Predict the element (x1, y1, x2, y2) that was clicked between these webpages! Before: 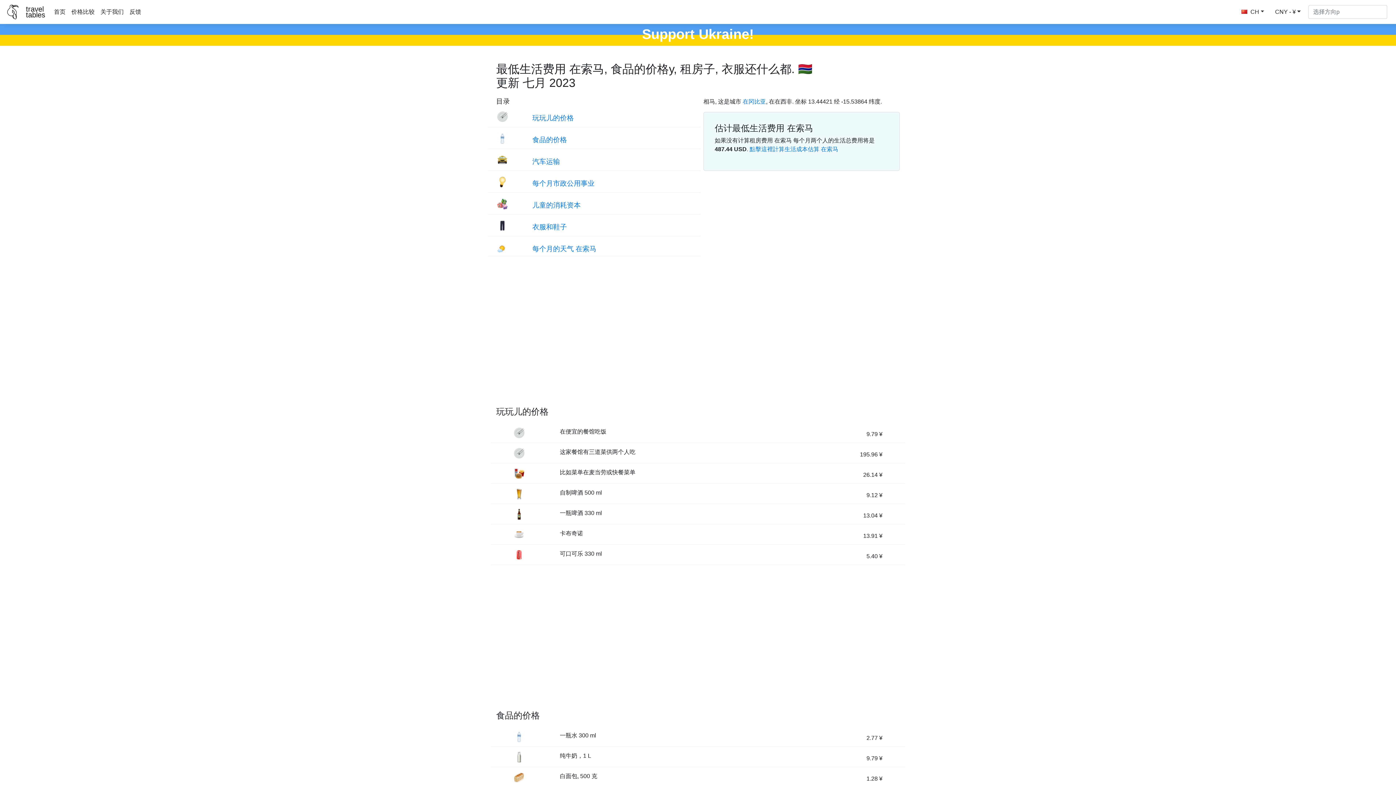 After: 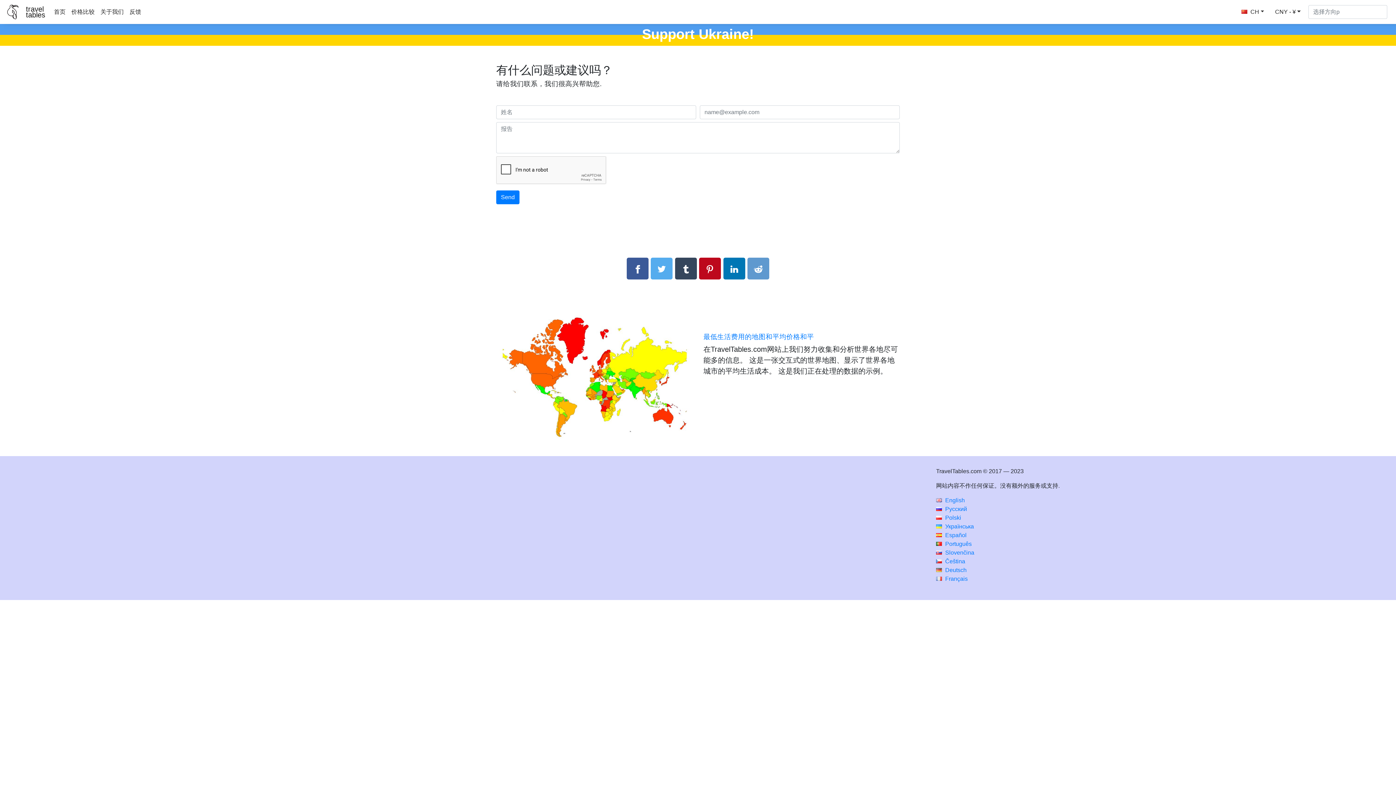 Action: label: 反馈 bbox: (126, 4, 144, 19)